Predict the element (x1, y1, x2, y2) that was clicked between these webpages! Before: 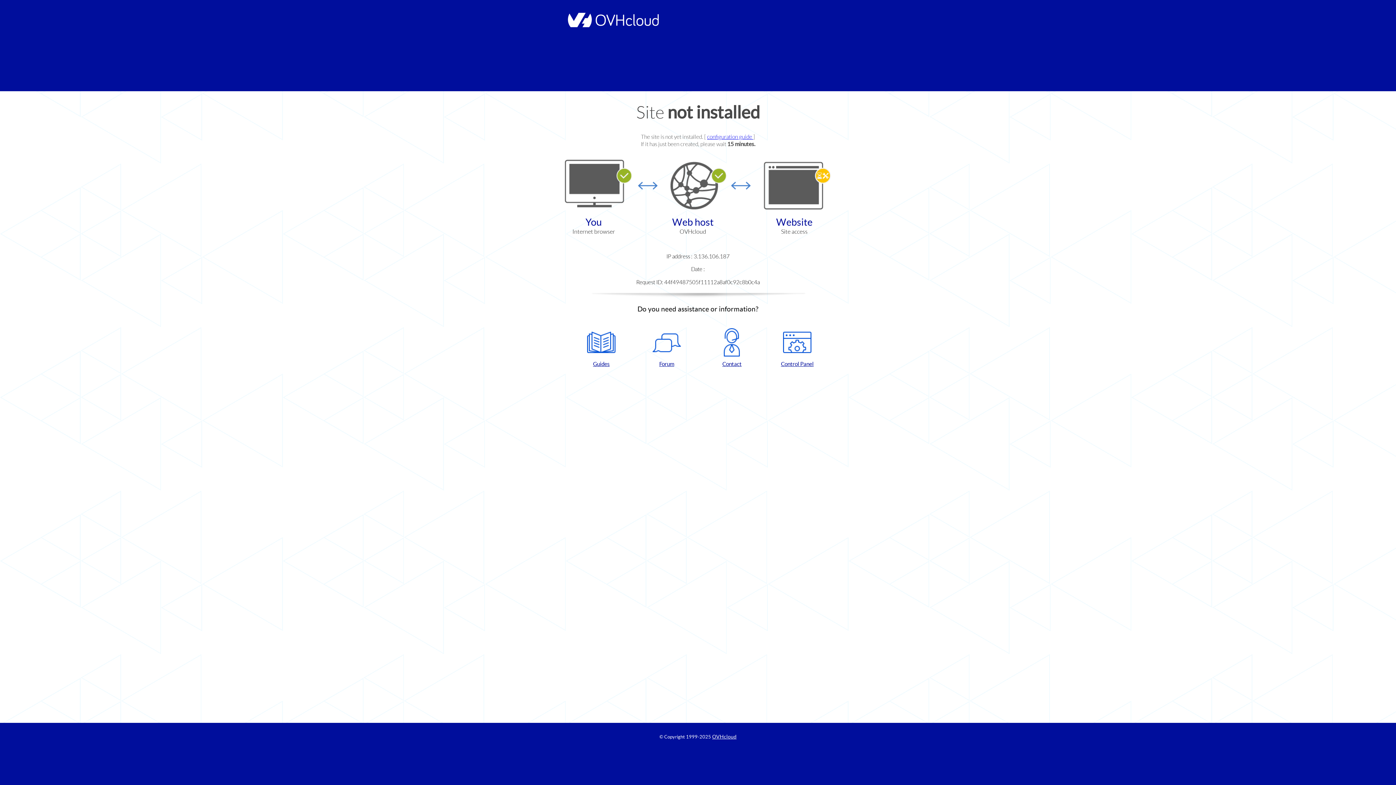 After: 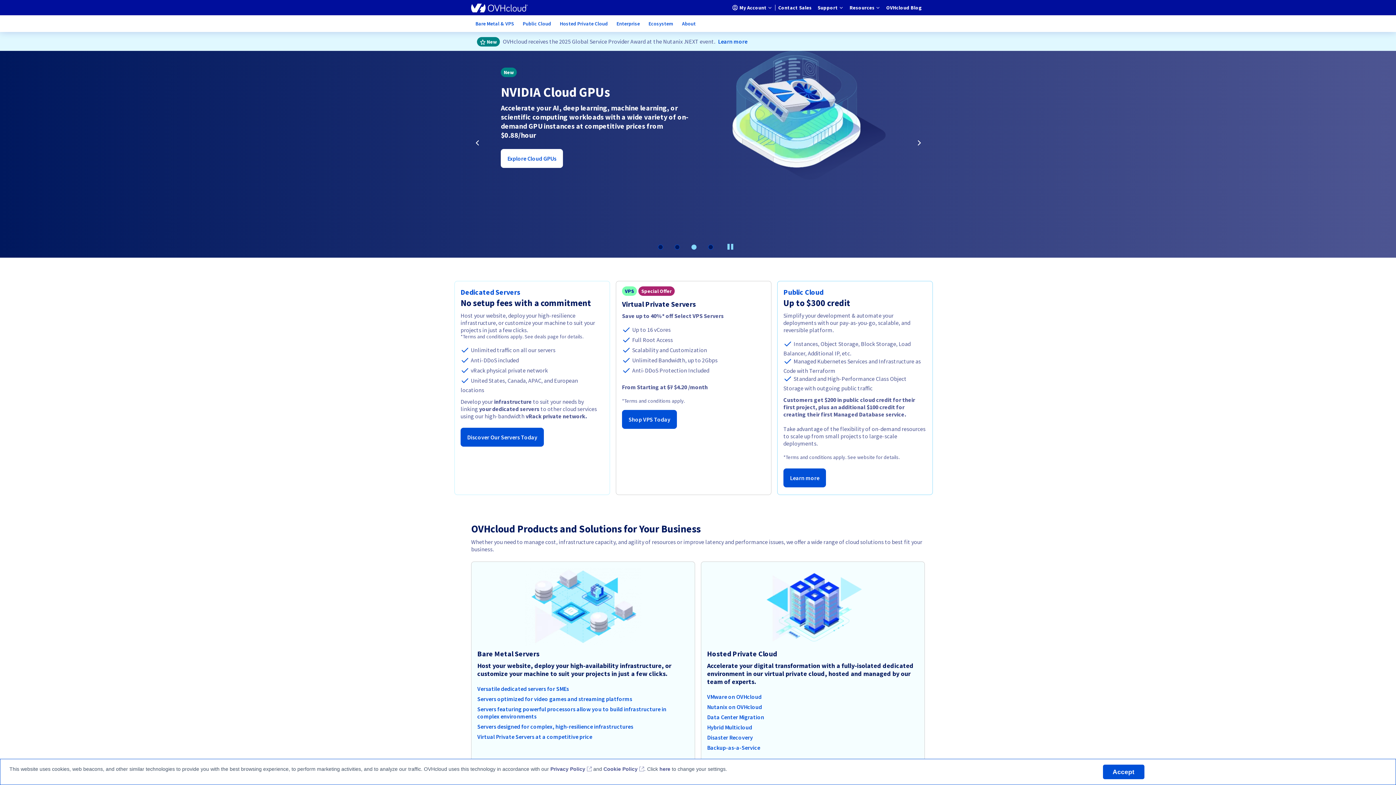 Action: bbox: (712, 734, 736, 740) label: OVHcloud